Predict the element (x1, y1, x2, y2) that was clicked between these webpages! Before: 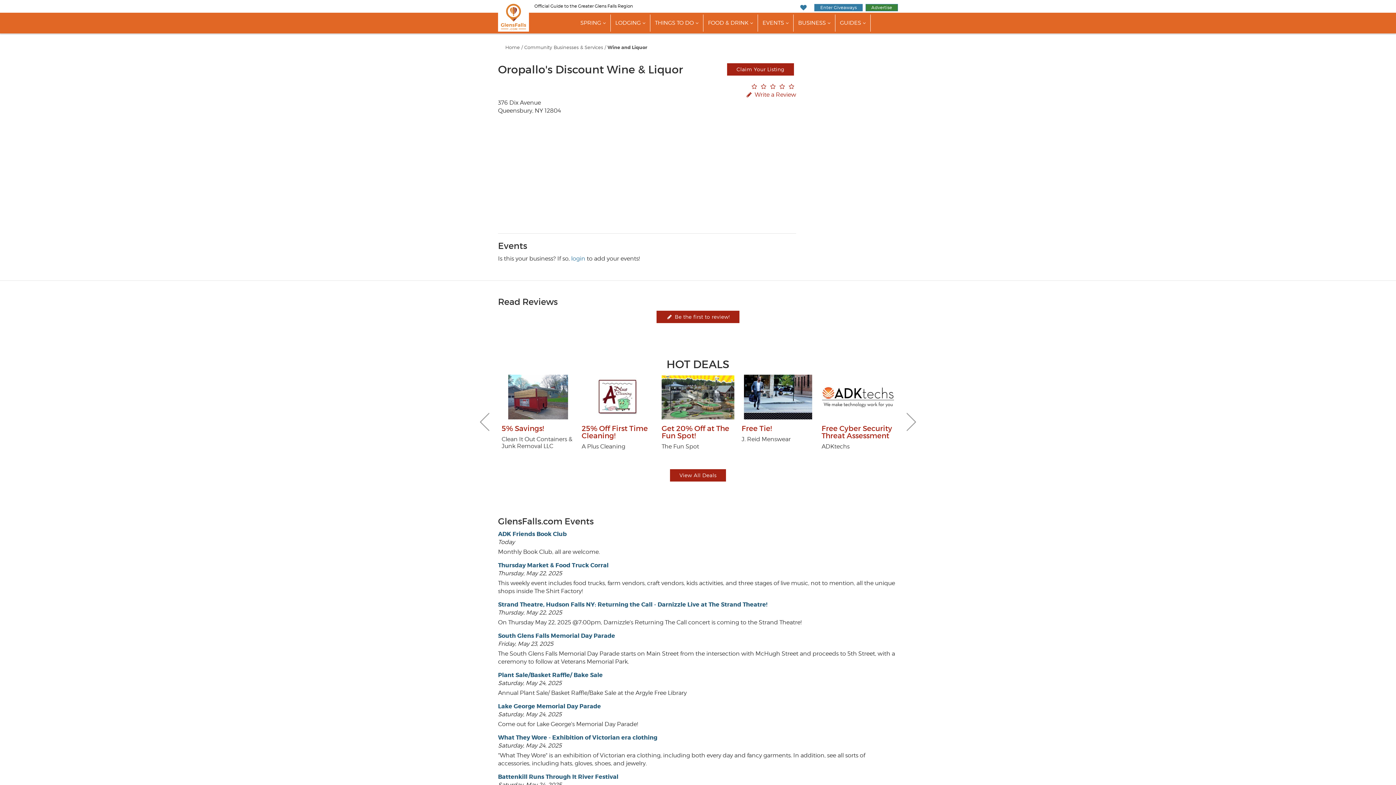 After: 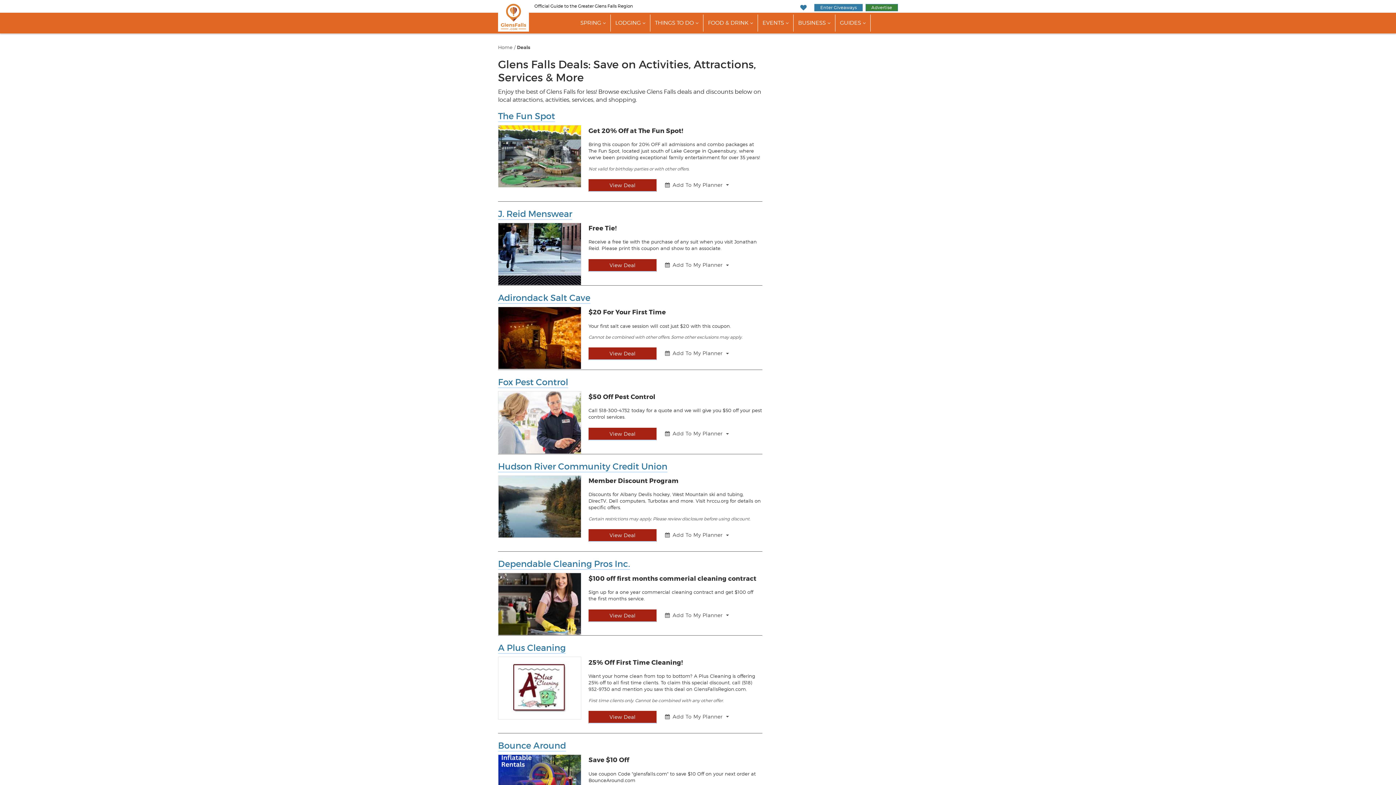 Action: bbox: (670, 469, 726, 481) label: View All Deals